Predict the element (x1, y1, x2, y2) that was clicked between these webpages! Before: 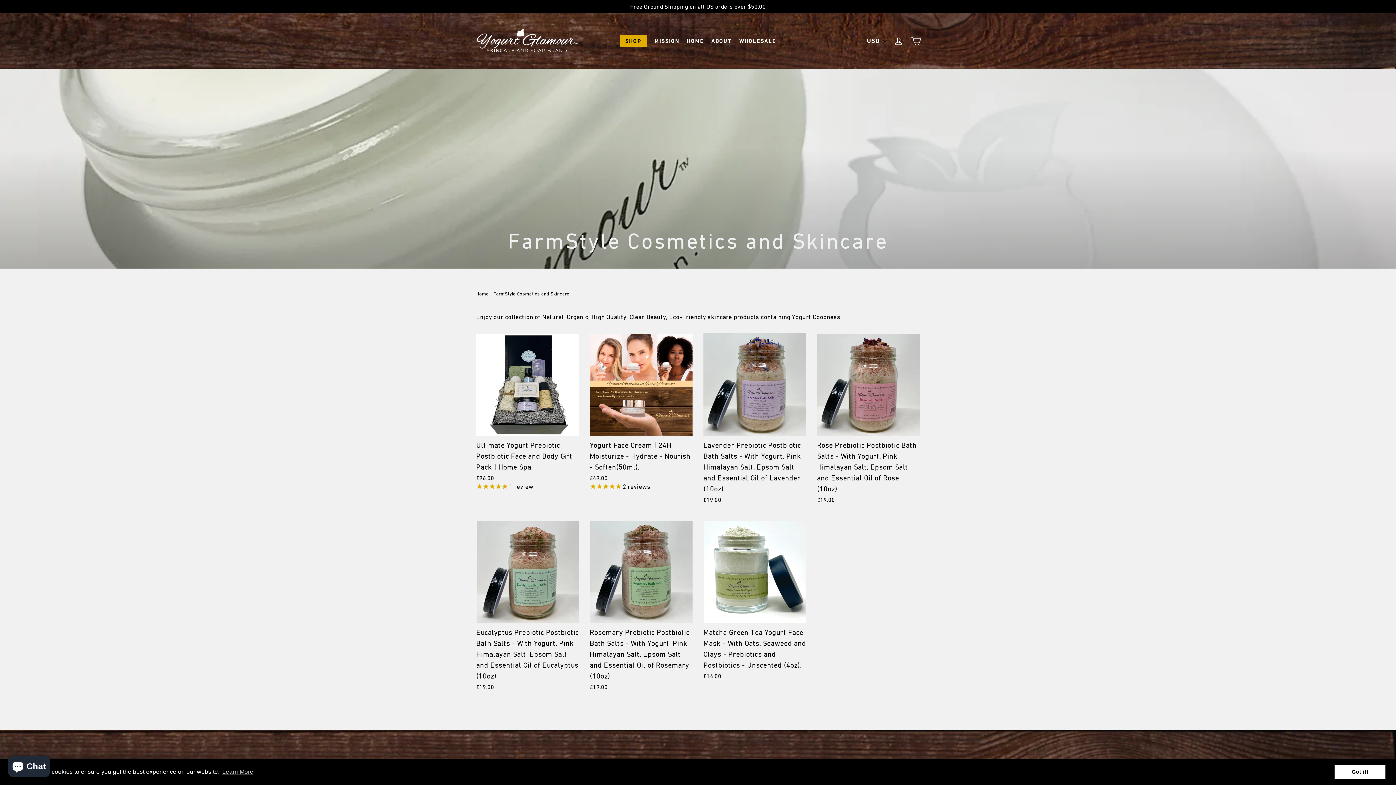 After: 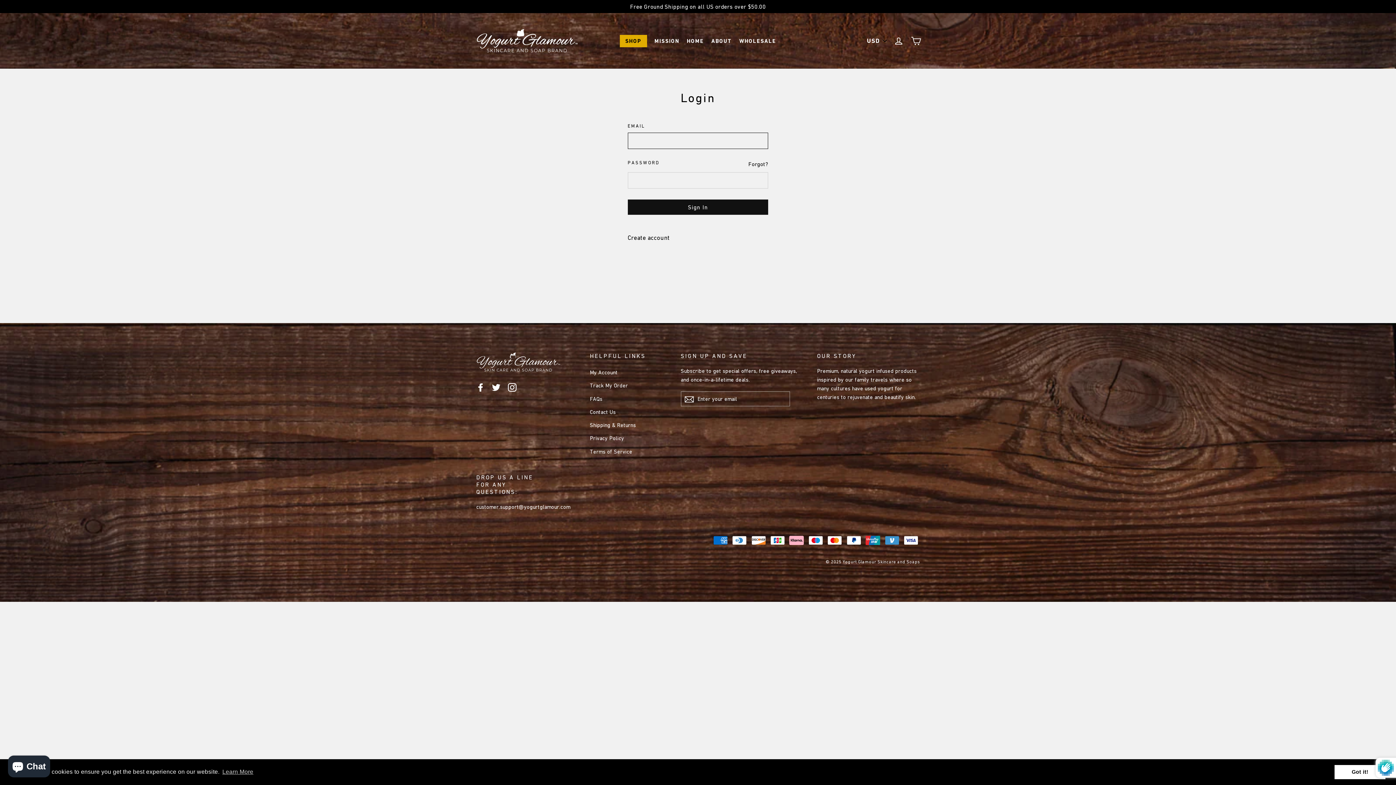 Action: label: LOG IN bbox: (890, 33, 906, 48)